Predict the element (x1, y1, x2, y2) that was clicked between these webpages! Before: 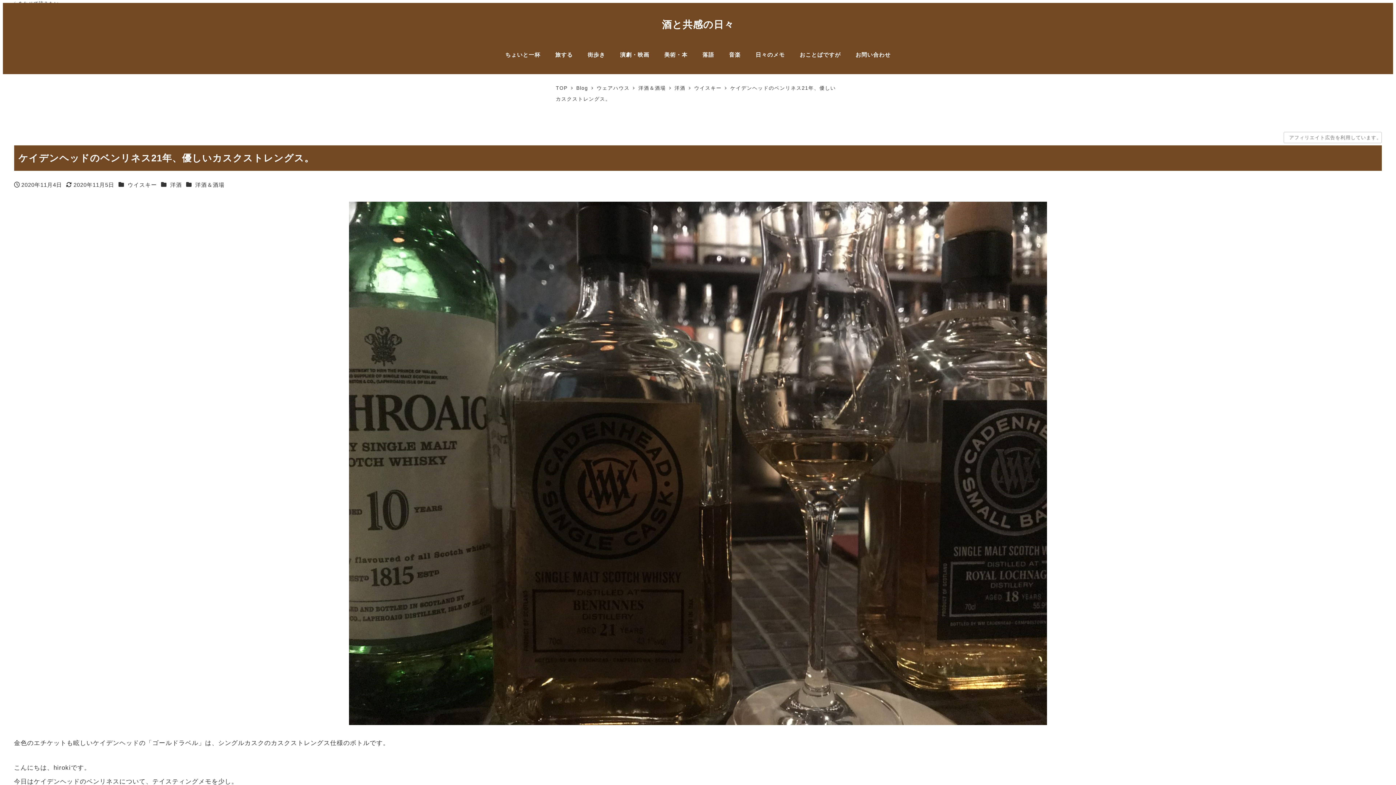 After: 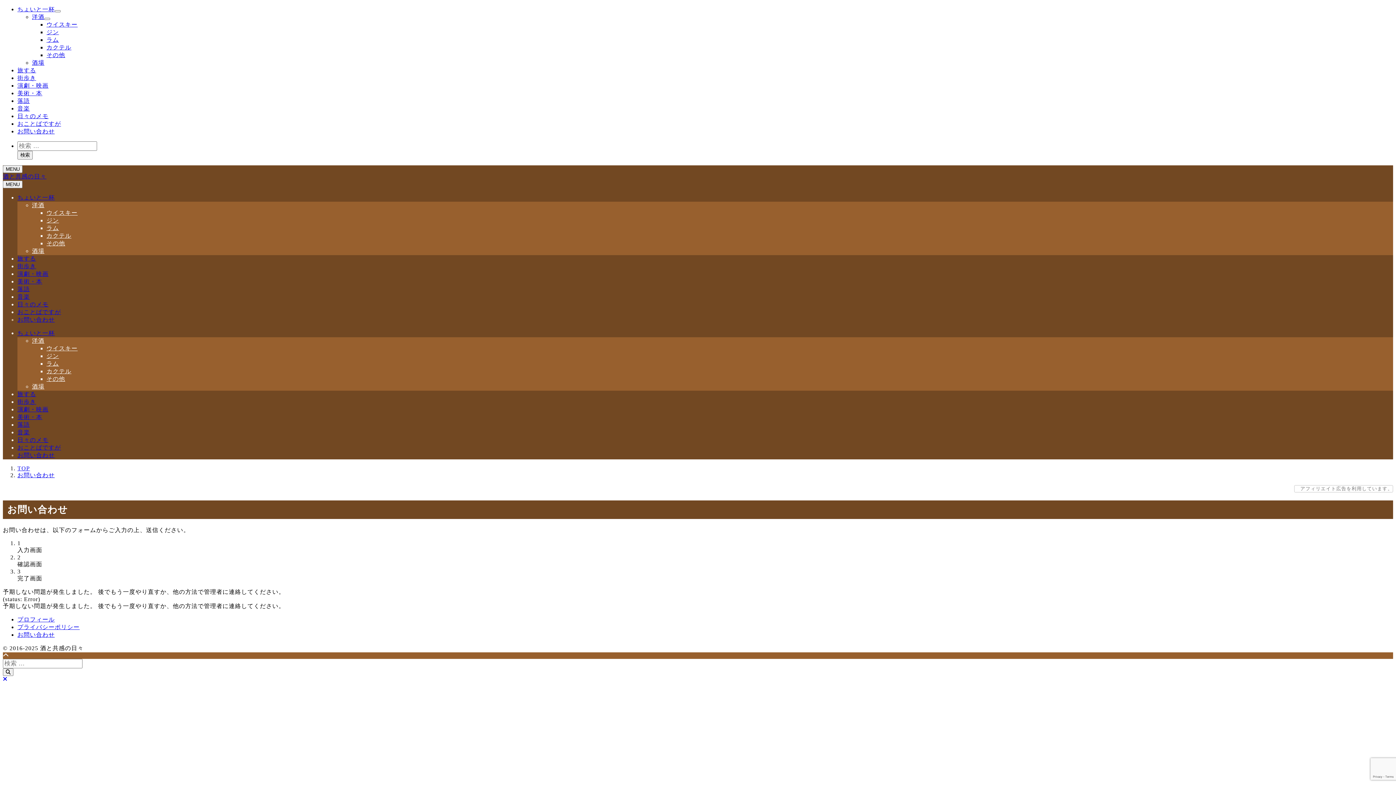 Action: label: お問い合わせ bbox: (848, 41, 898, 68)